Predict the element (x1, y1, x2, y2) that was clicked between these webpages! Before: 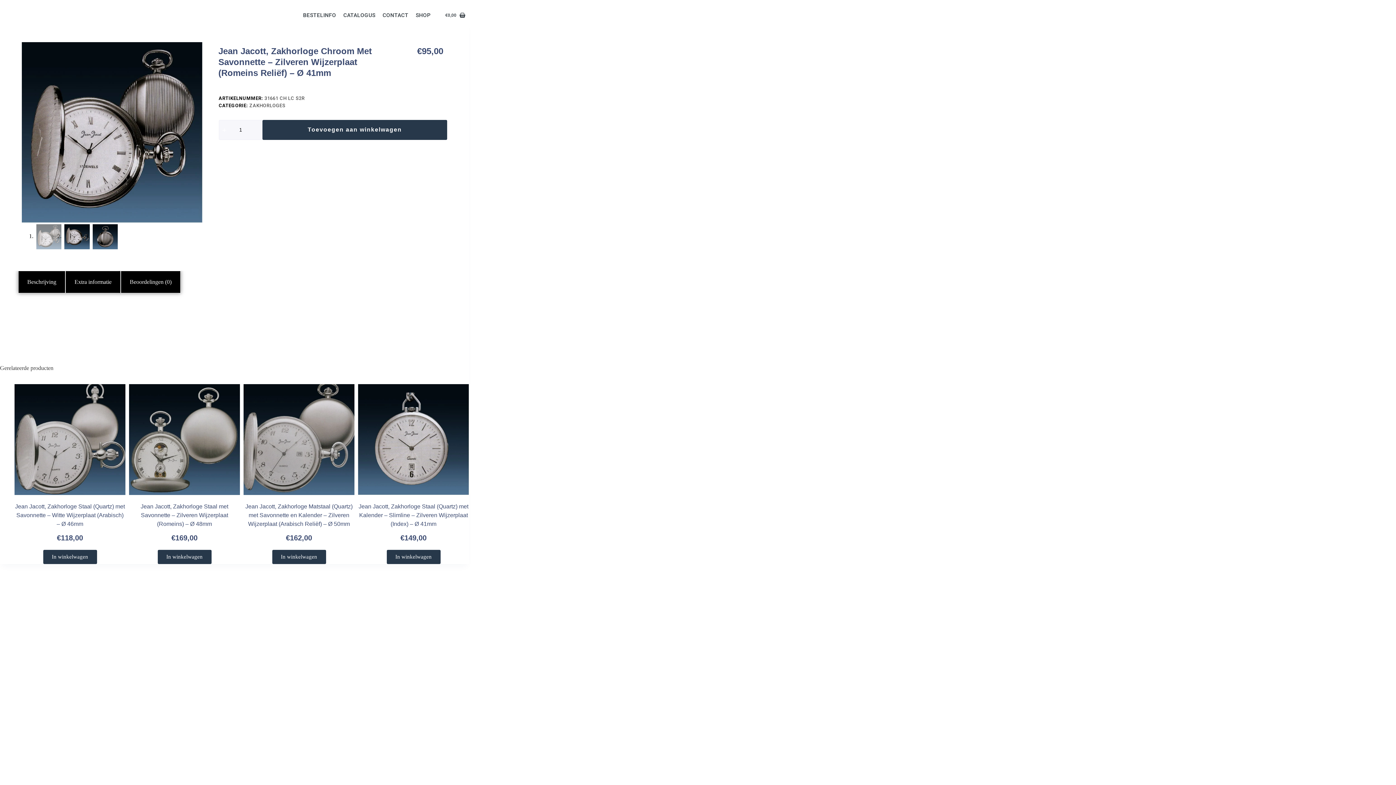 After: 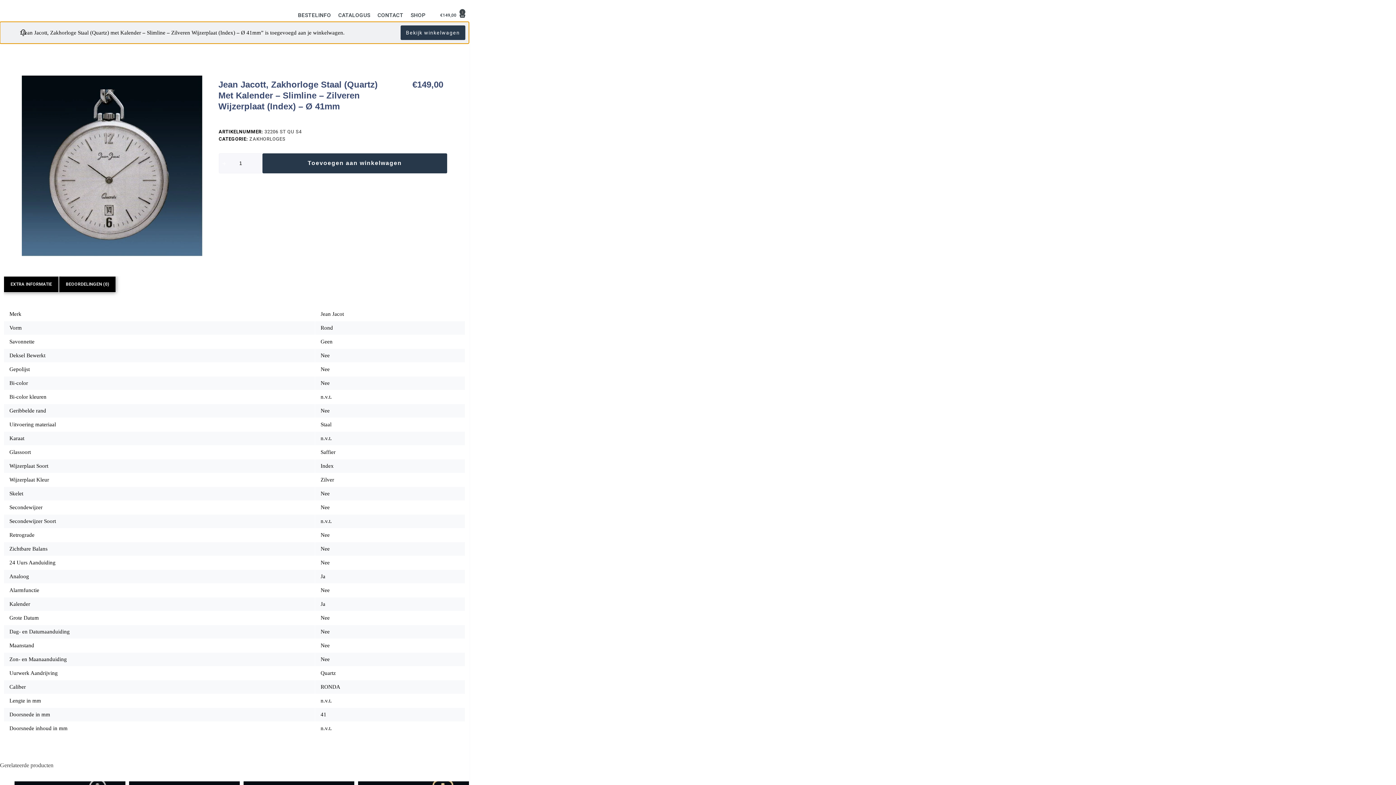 Action: label: In winkelwagen bbox: (386, 550, 440, 564)